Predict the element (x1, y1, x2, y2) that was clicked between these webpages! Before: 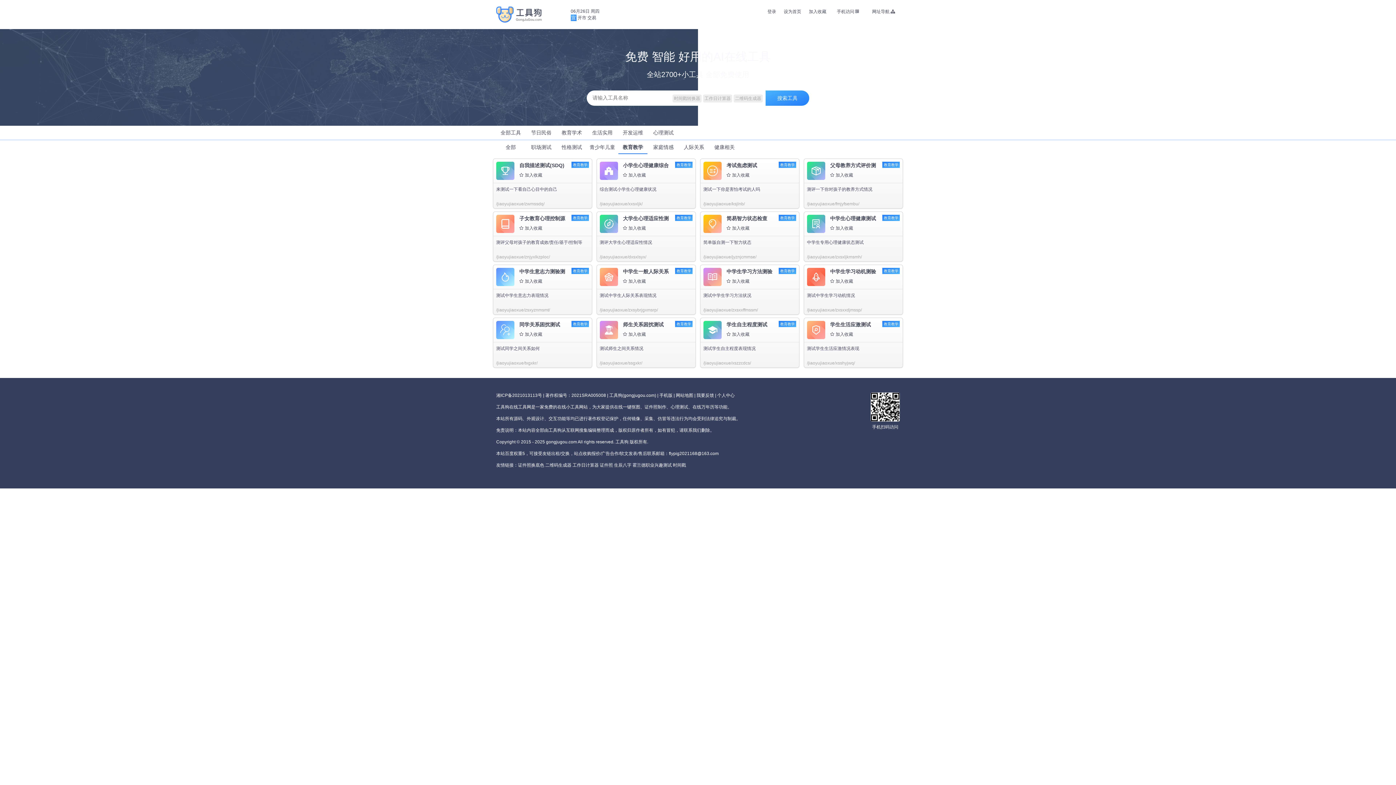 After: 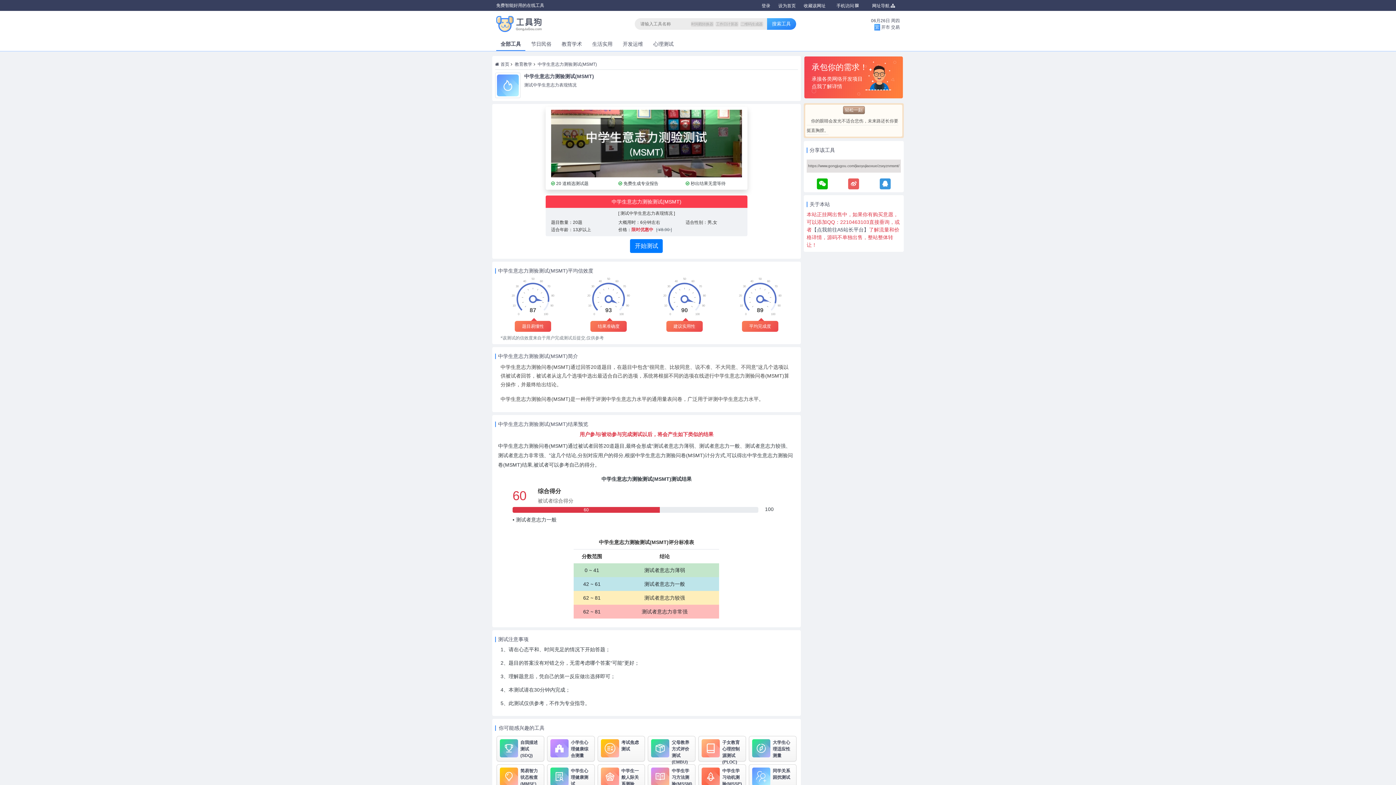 Action: label: 教育教学 bbox: (565, 268, 589, 286)